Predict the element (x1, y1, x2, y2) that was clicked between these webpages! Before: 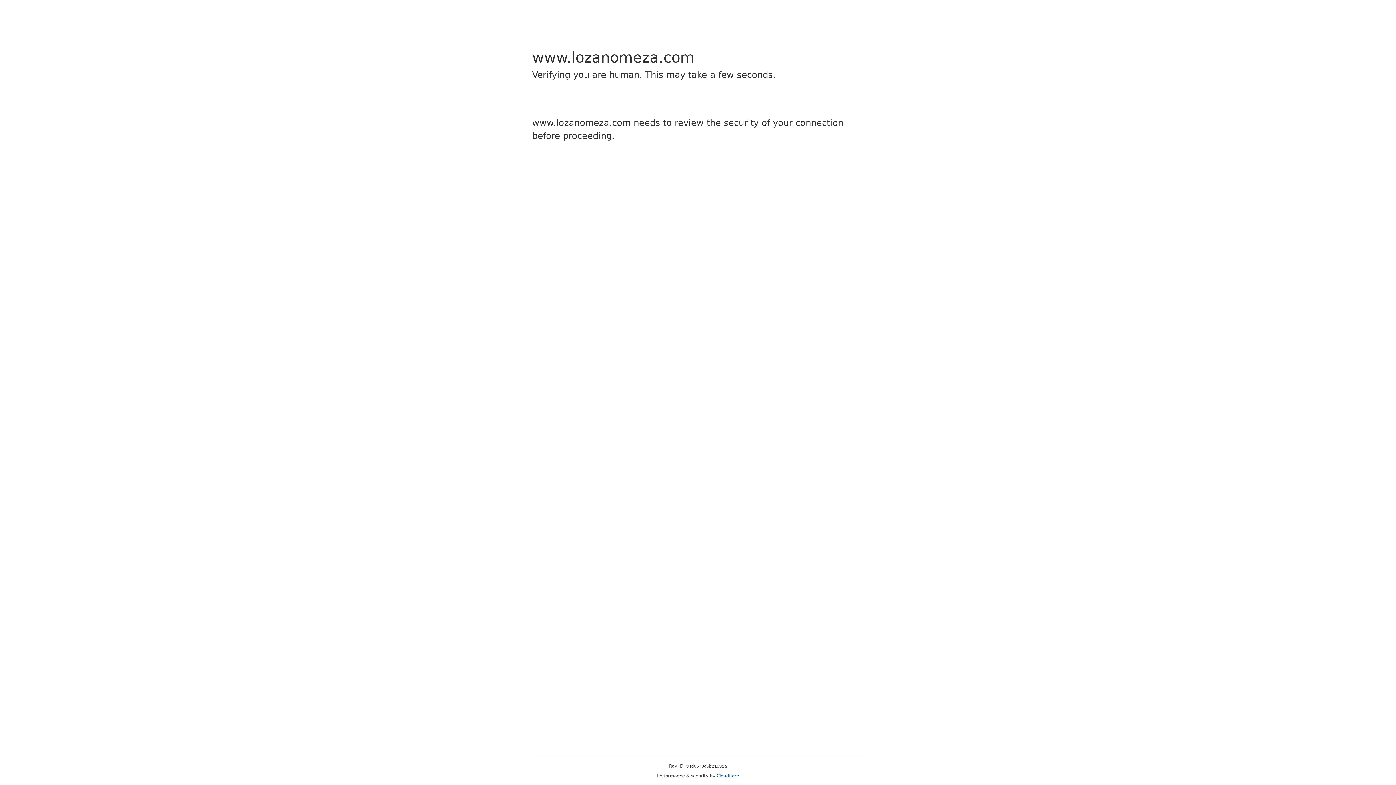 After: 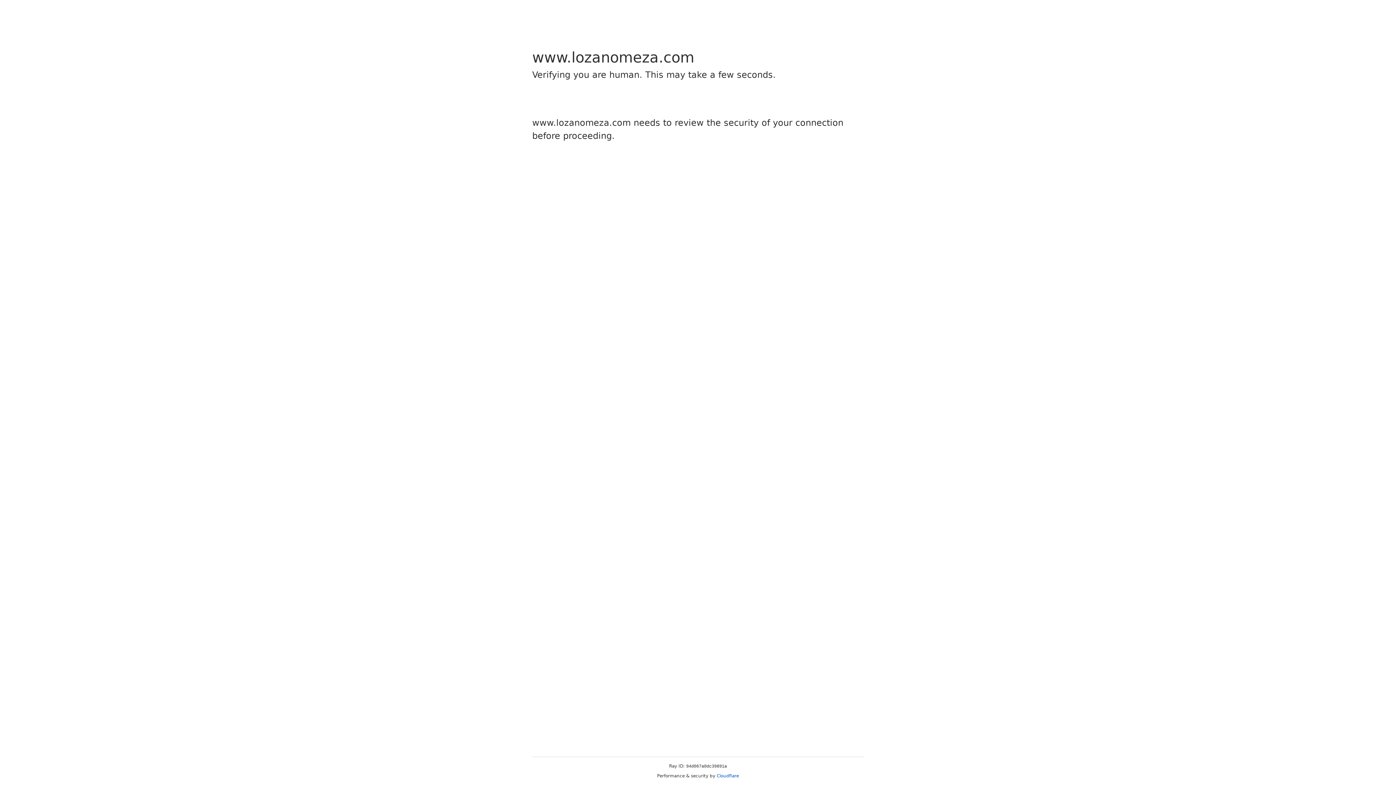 Action: bbox: (716, 773, 739, 778) label: Cloudflare